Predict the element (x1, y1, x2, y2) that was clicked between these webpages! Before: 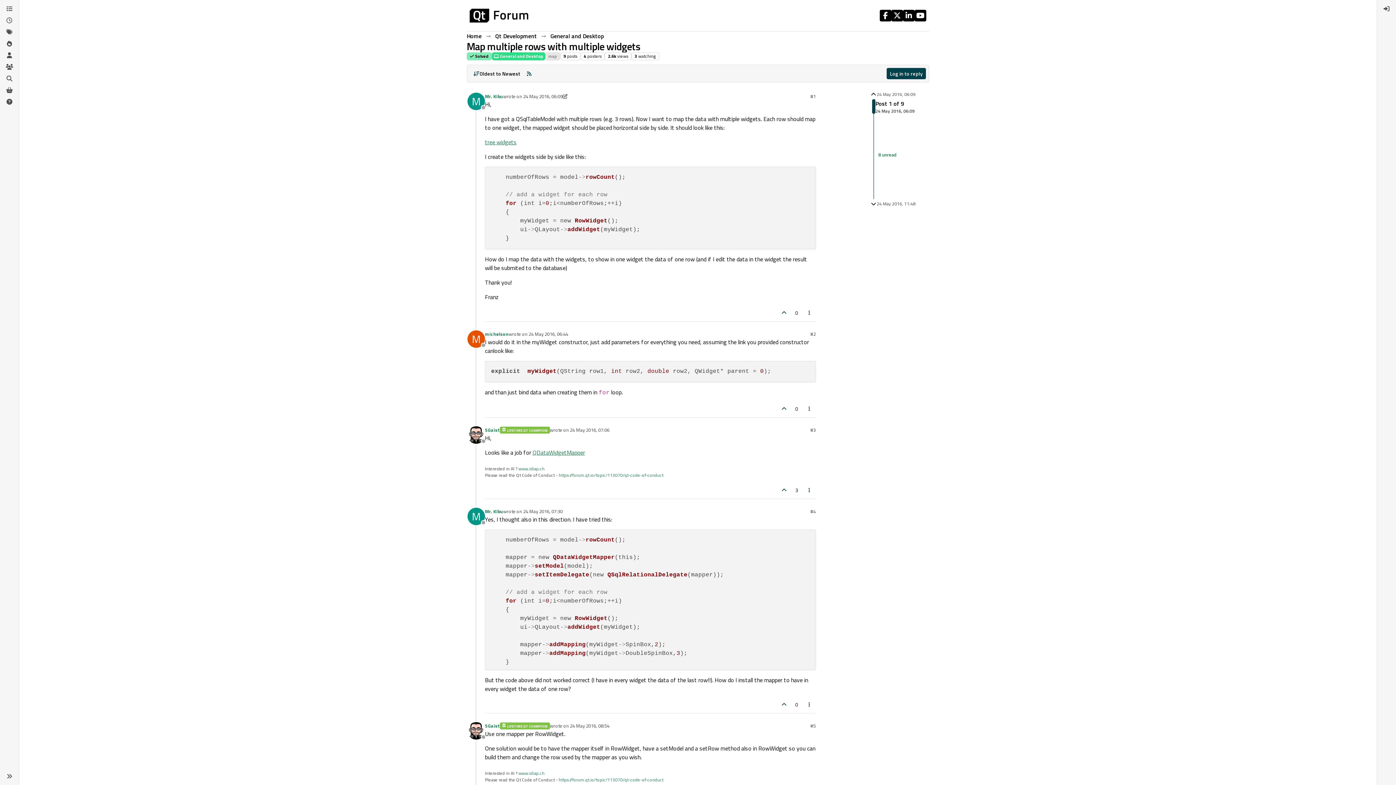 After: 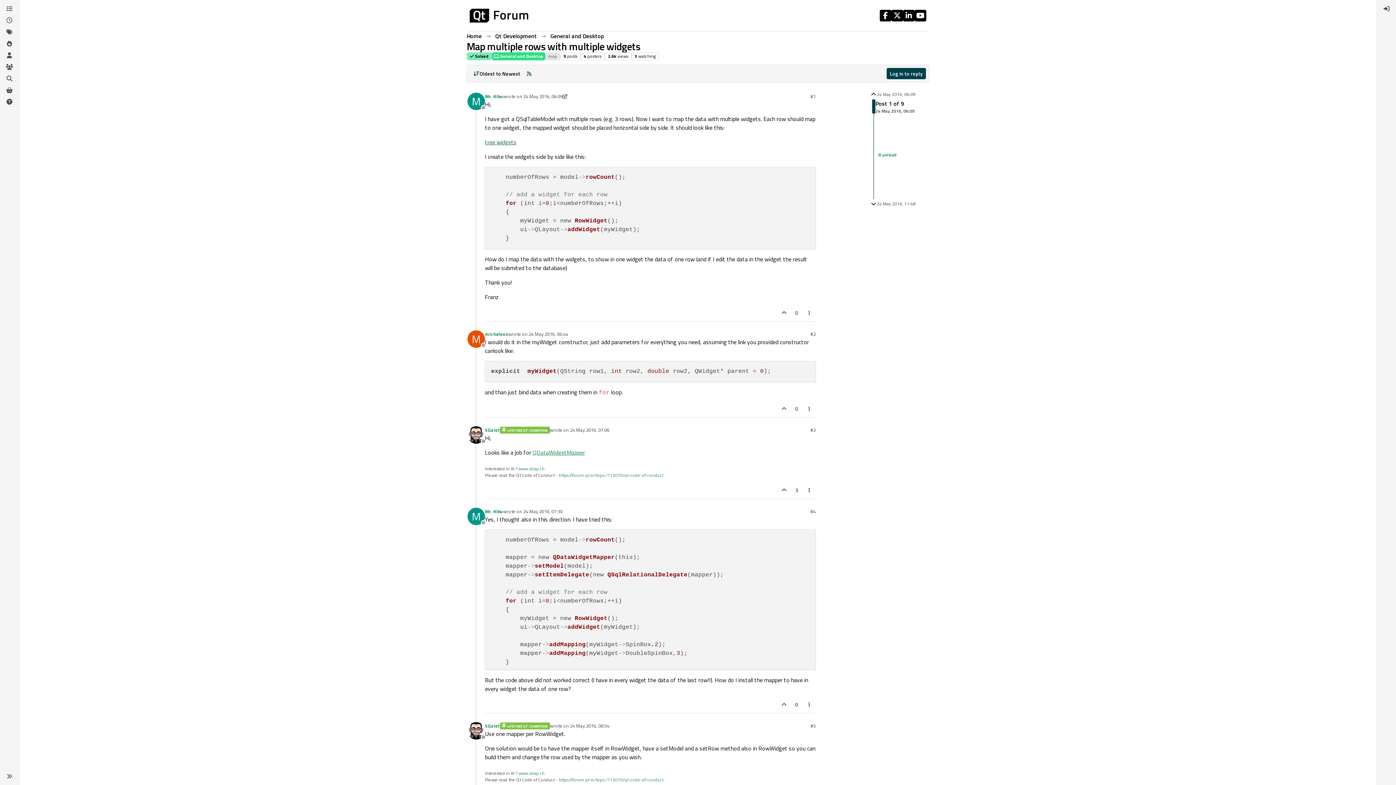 Action: label: tree widgets bbox: (485, 137, 516, 146)